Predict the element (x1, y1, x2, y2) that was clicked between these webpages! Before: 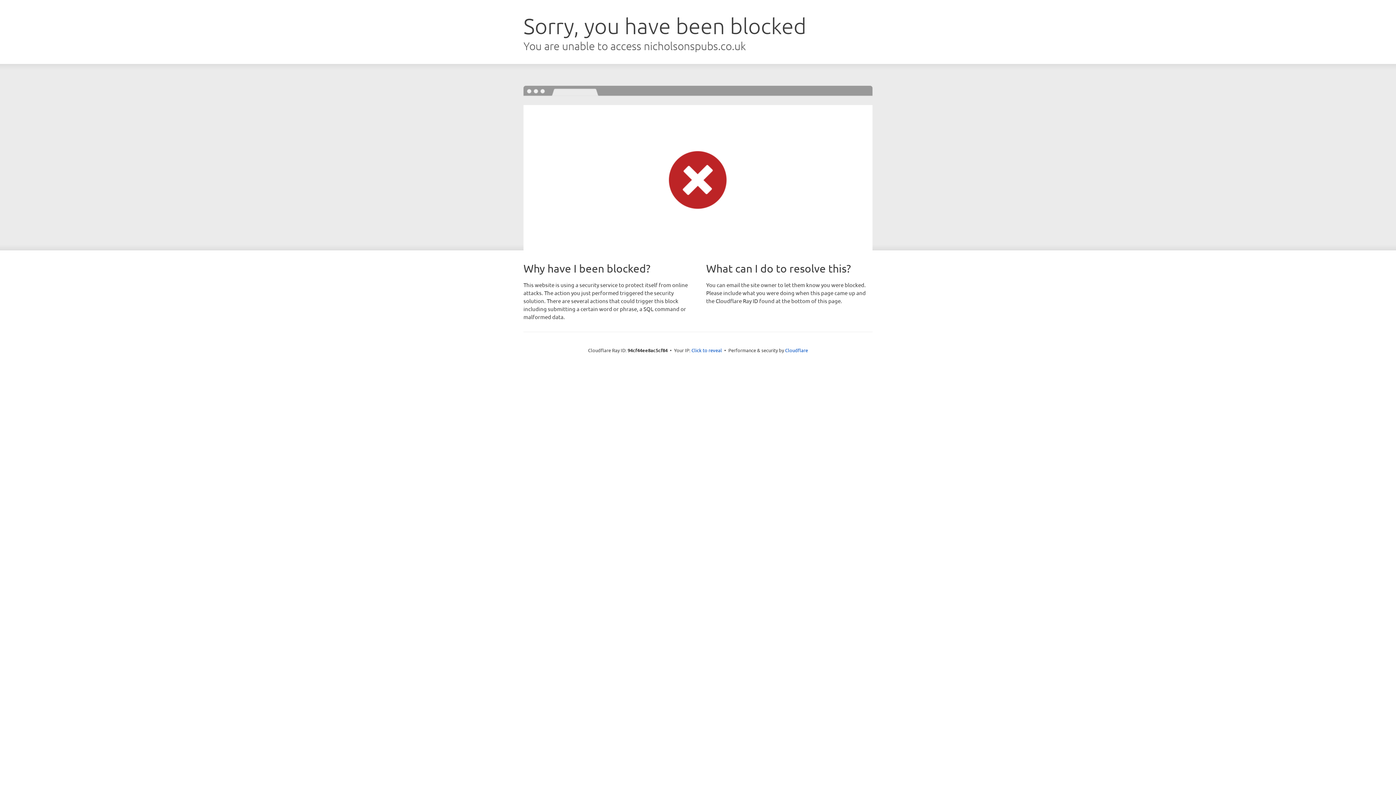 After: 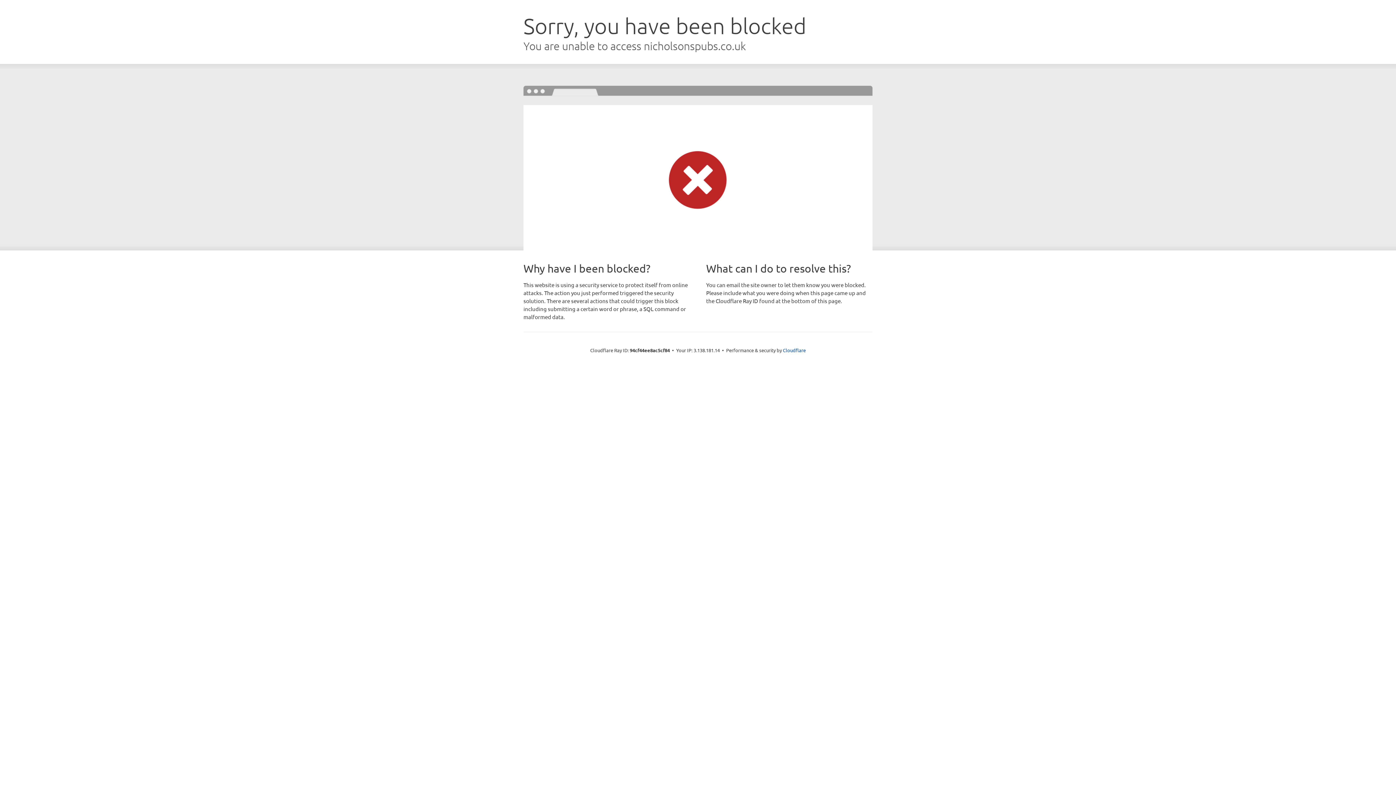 Action: bbox: (691, 346, 722, 353) label: Click to reveal